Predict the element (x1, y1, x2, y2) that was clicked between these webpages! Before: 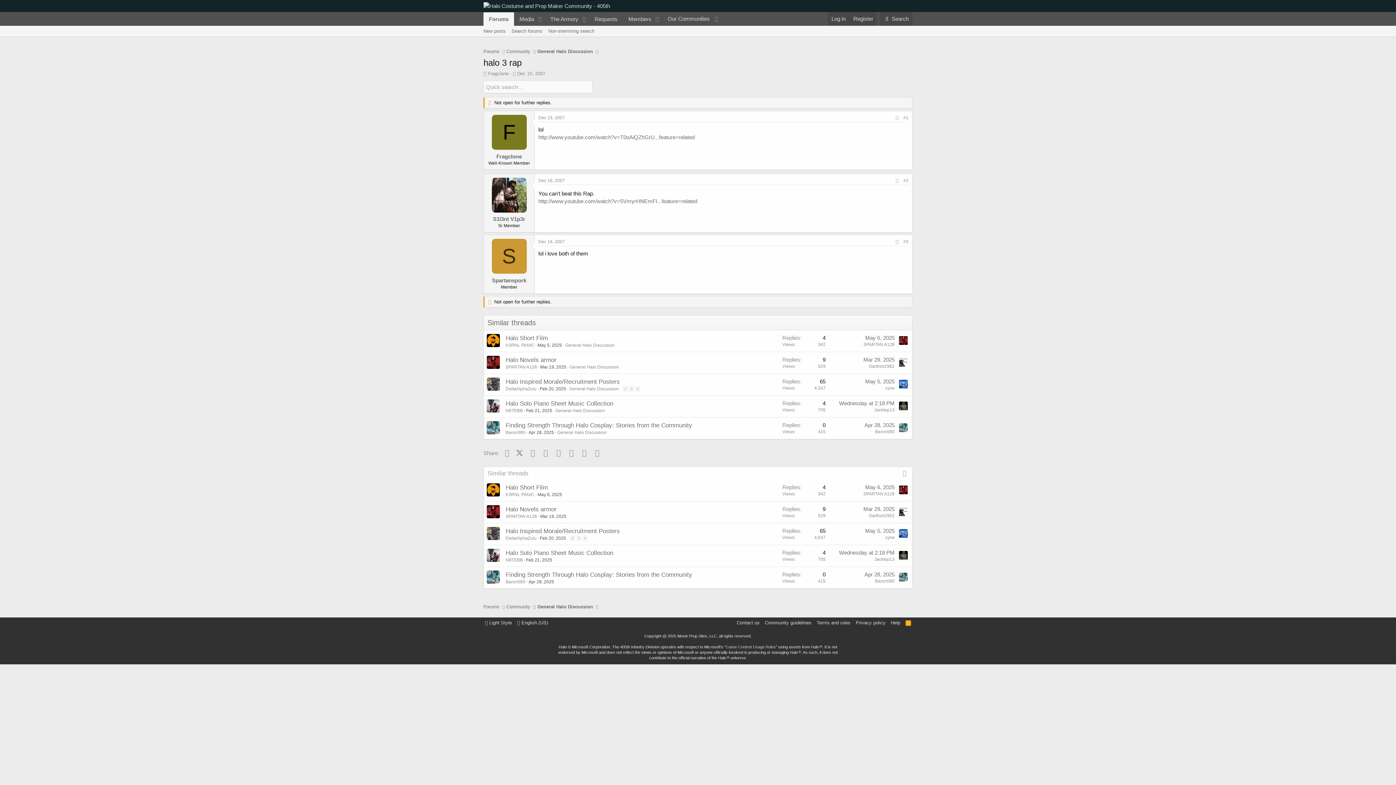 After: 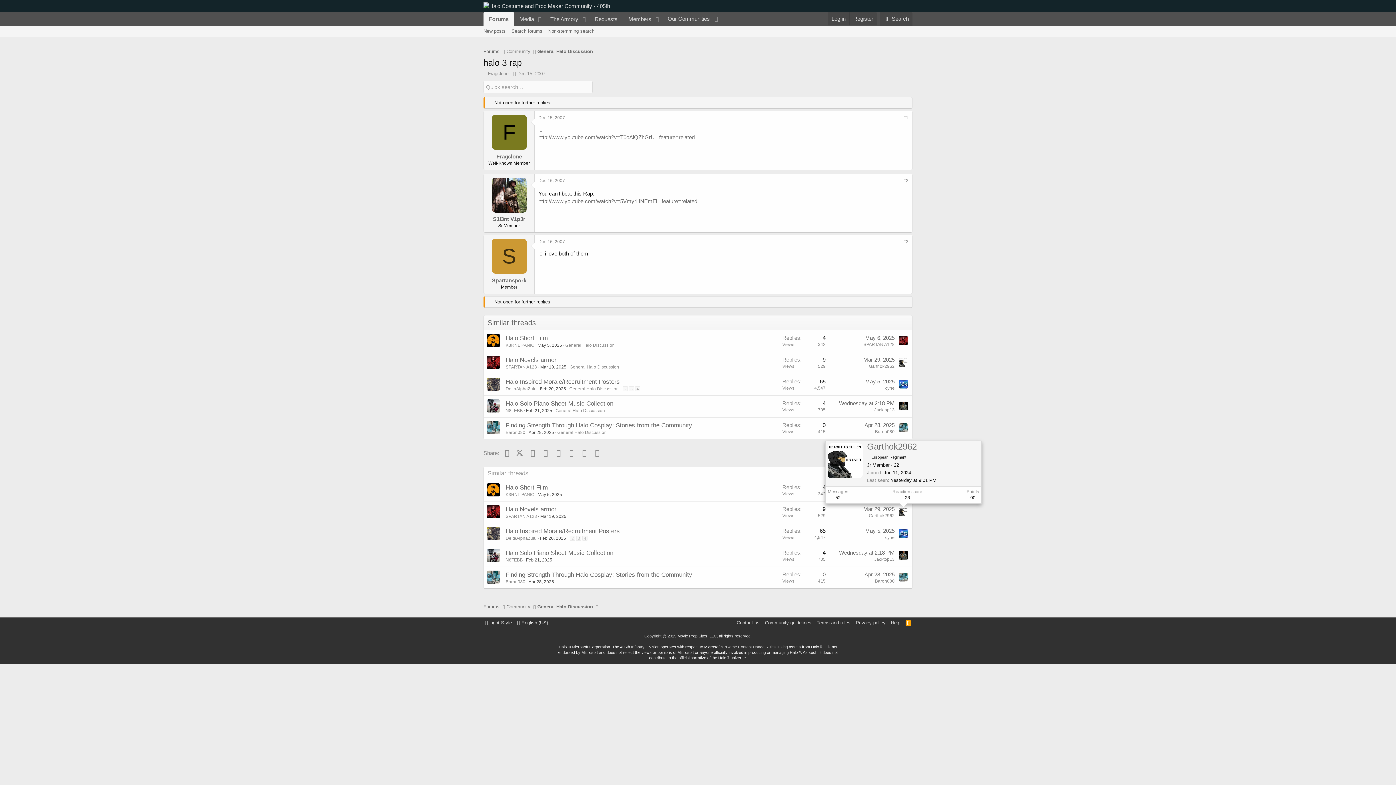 Action: bbox: (899, 507, 908, 516)